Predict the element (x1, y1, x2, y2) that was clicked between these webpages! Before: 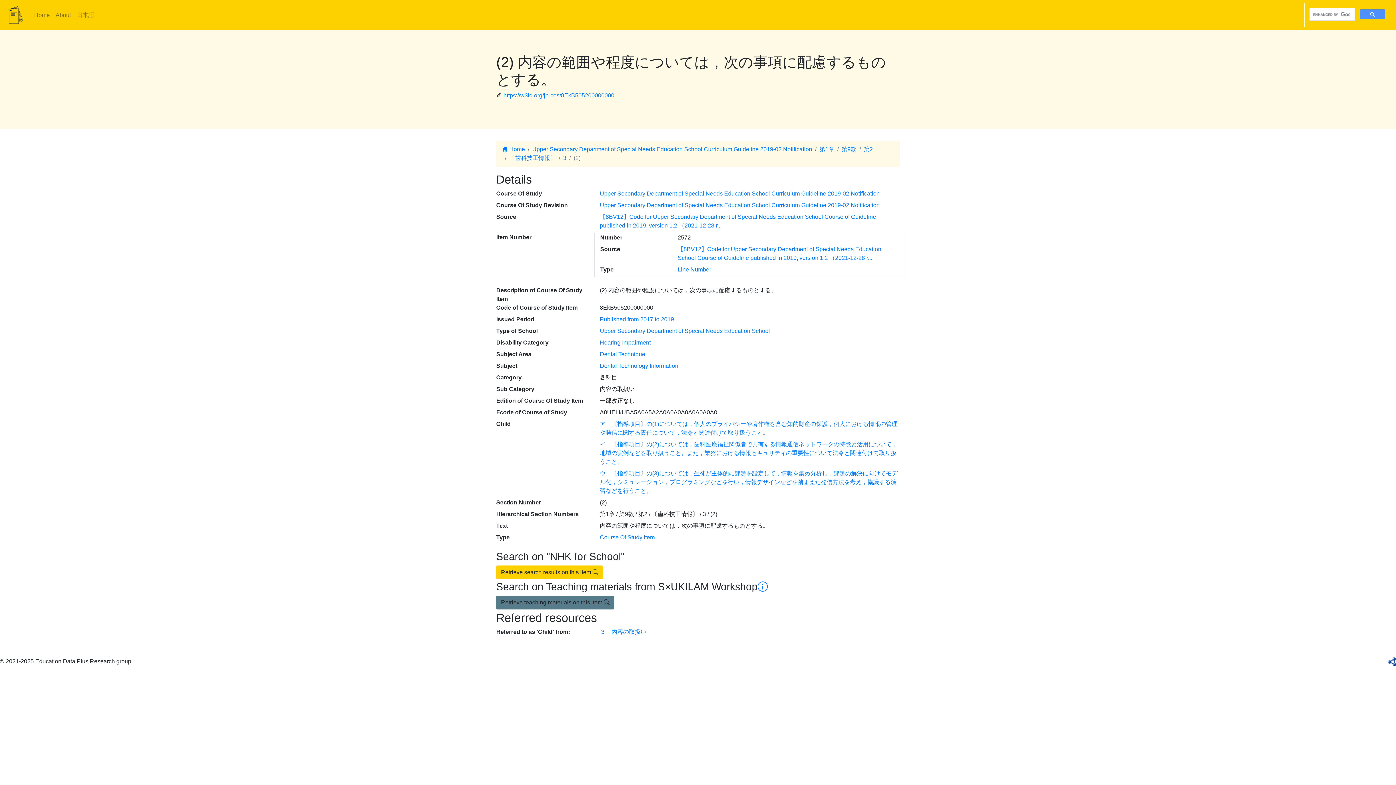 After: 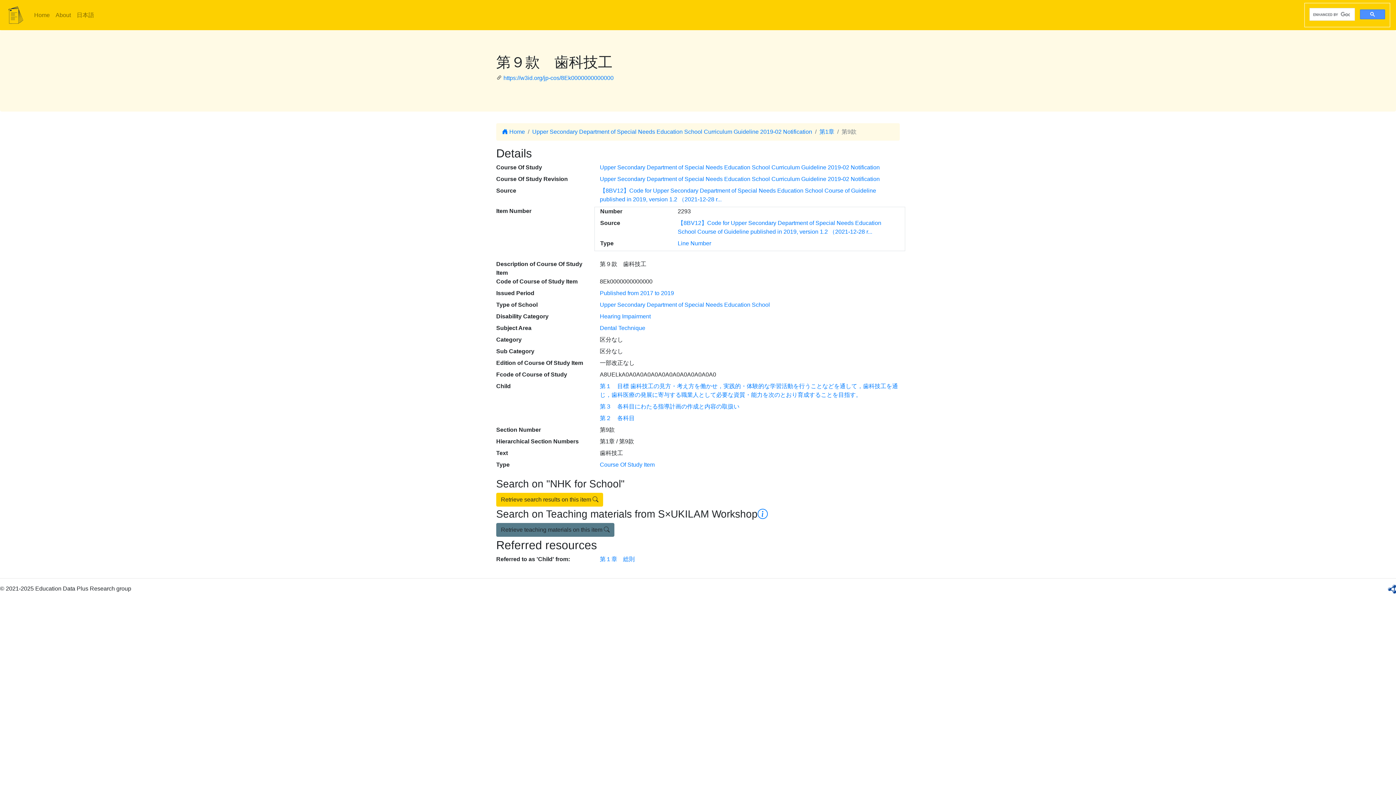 Action: label: 第9款 bbox: (841, 146, 856, 152)